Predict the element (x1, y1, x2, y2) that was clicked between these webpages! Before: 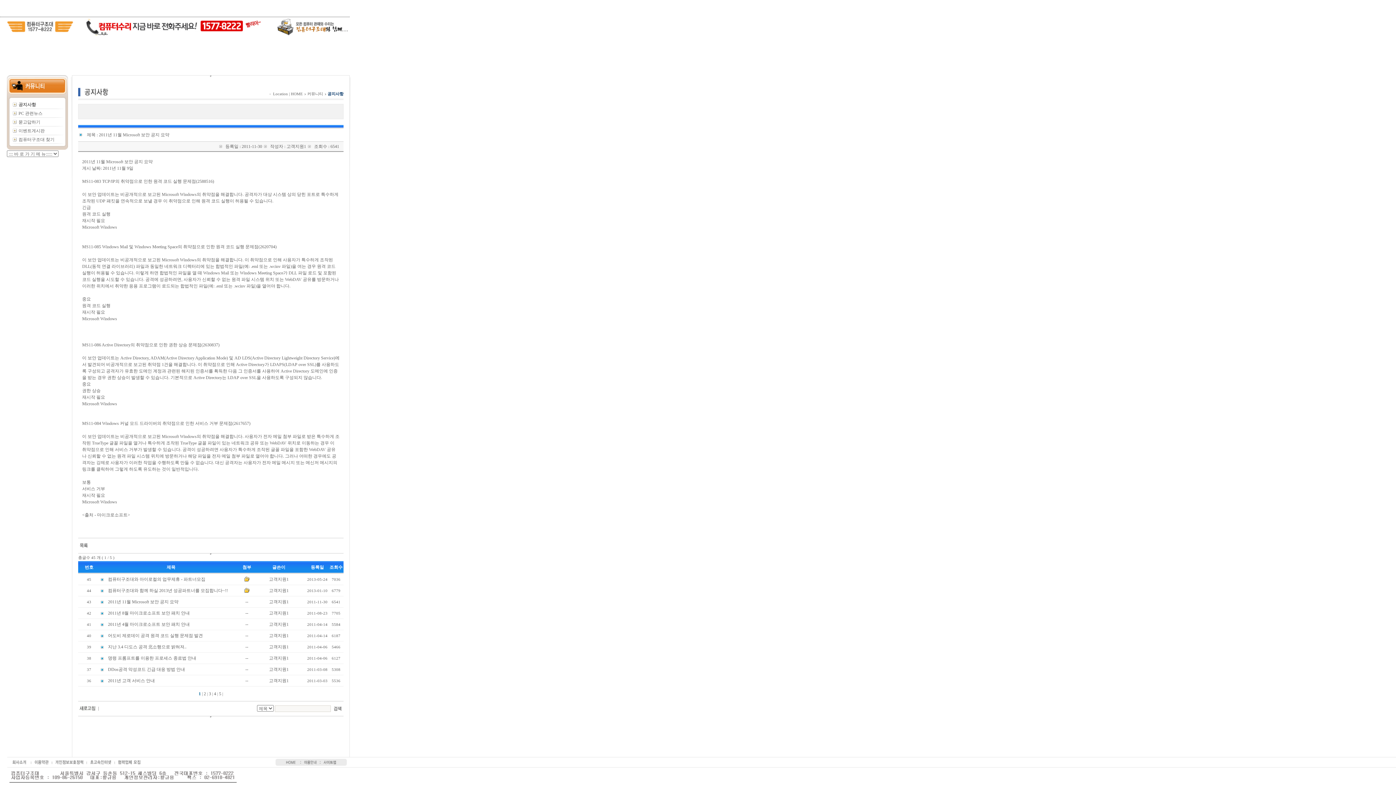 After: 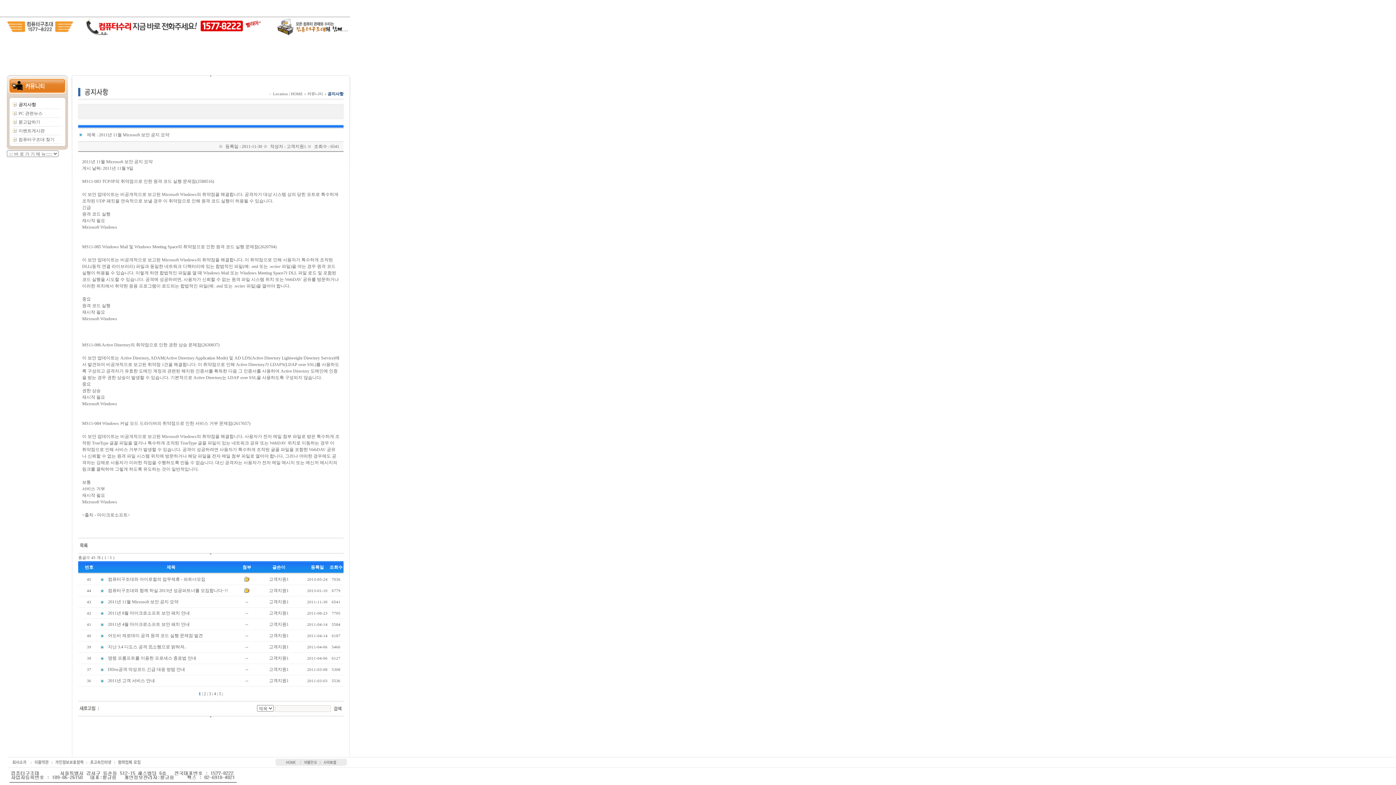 Action: bbox: (269, 633, 288, 638) label: 고객지원1